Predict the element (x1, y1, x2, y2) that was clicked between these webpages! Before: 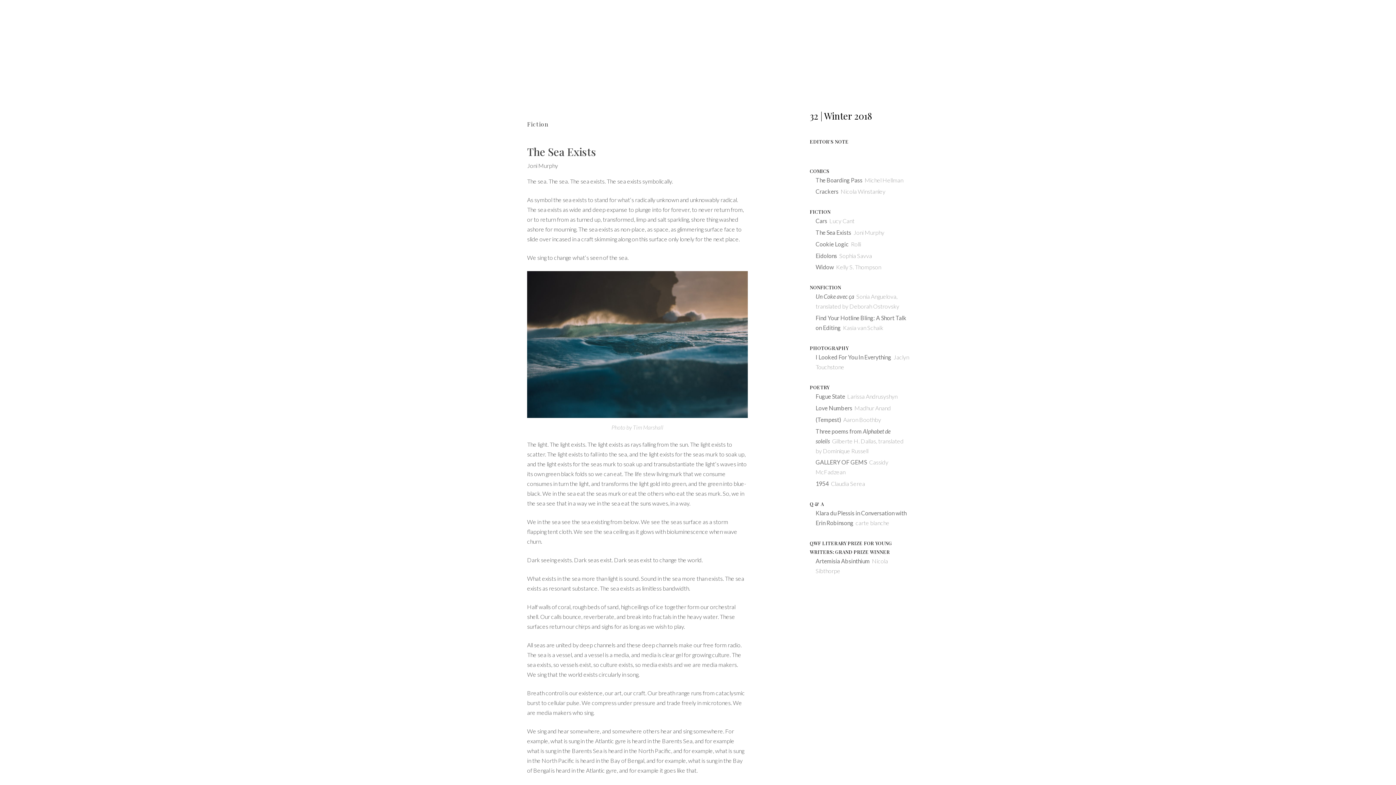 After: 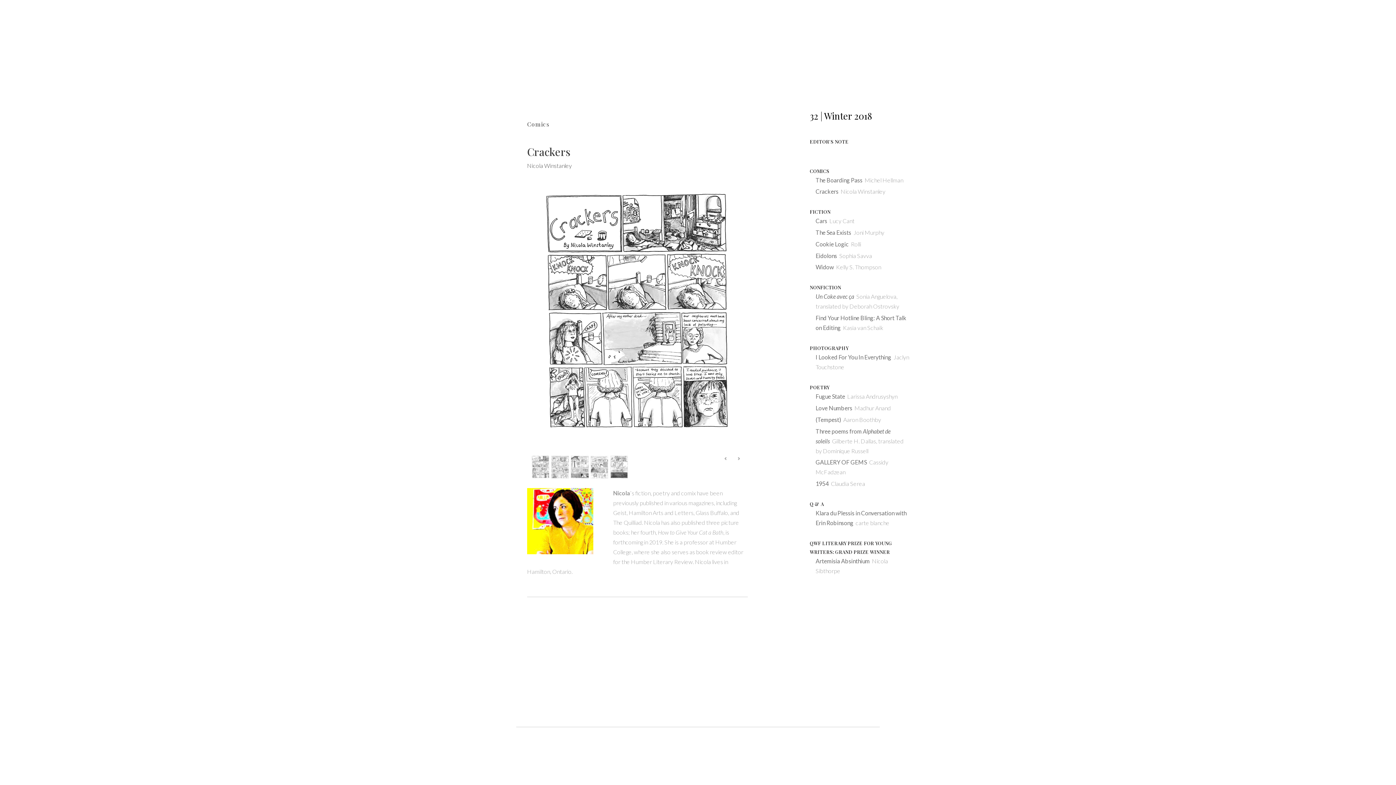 Action: label: Crackers bbox: (815, 188, 838, 195)